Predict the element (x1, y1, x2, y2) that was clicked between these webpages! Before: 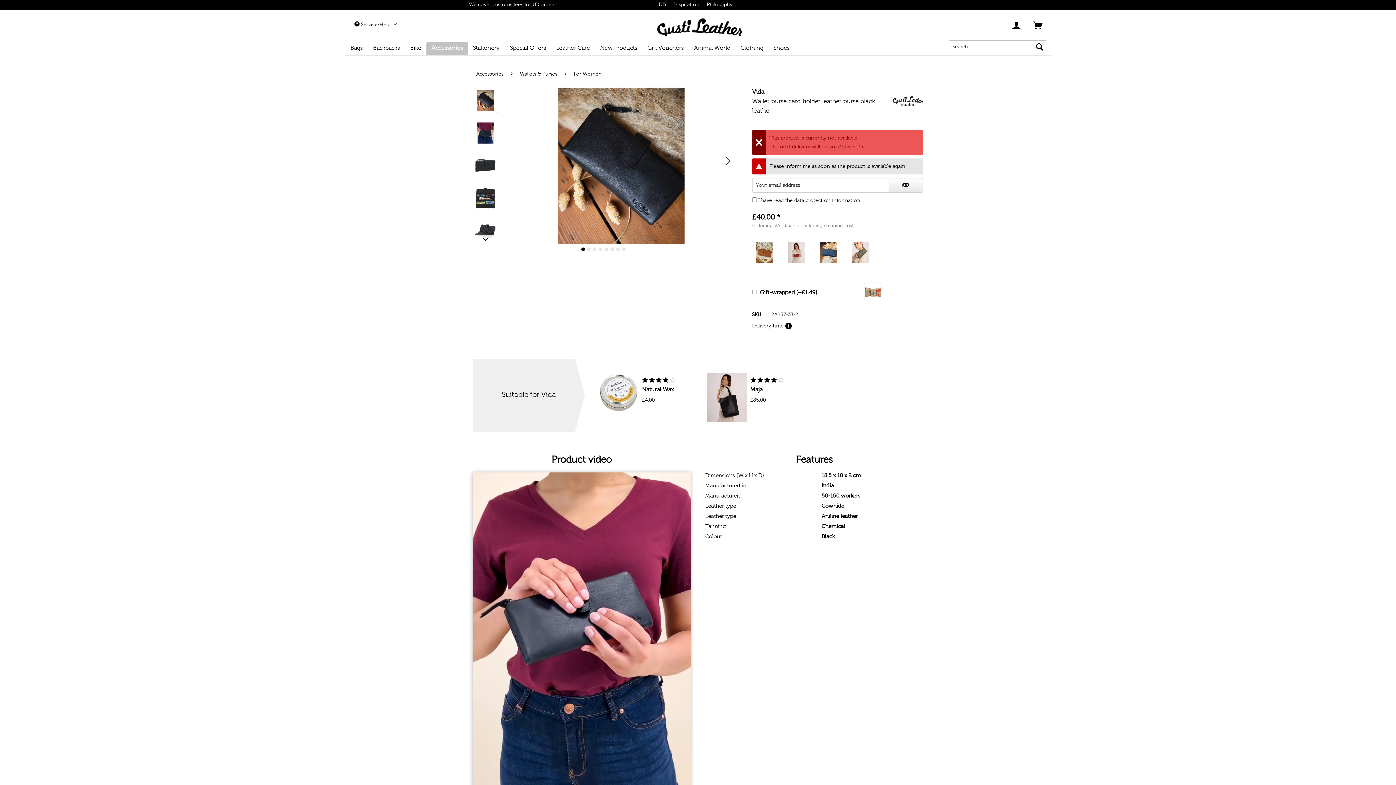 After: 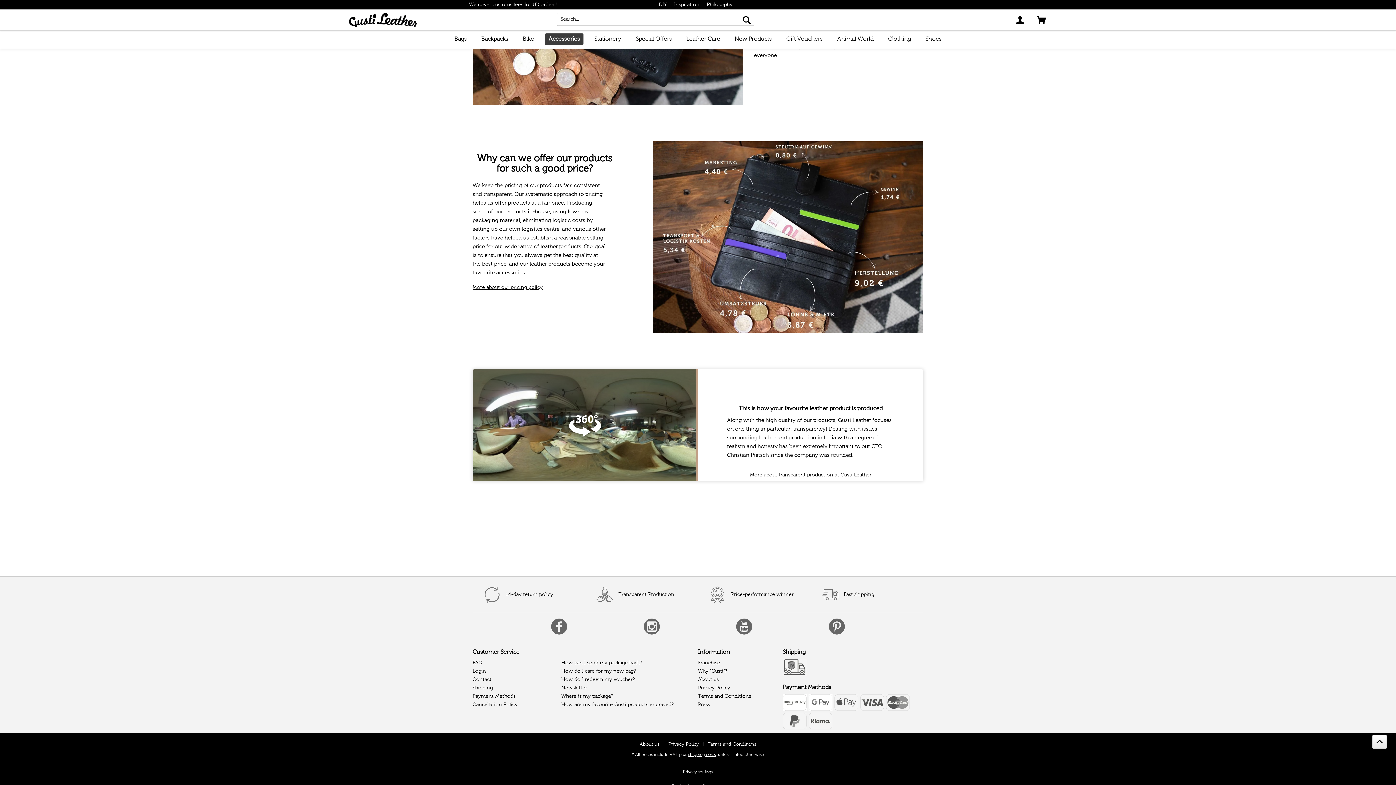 Action: bbox: (752, 117, 923, 124)